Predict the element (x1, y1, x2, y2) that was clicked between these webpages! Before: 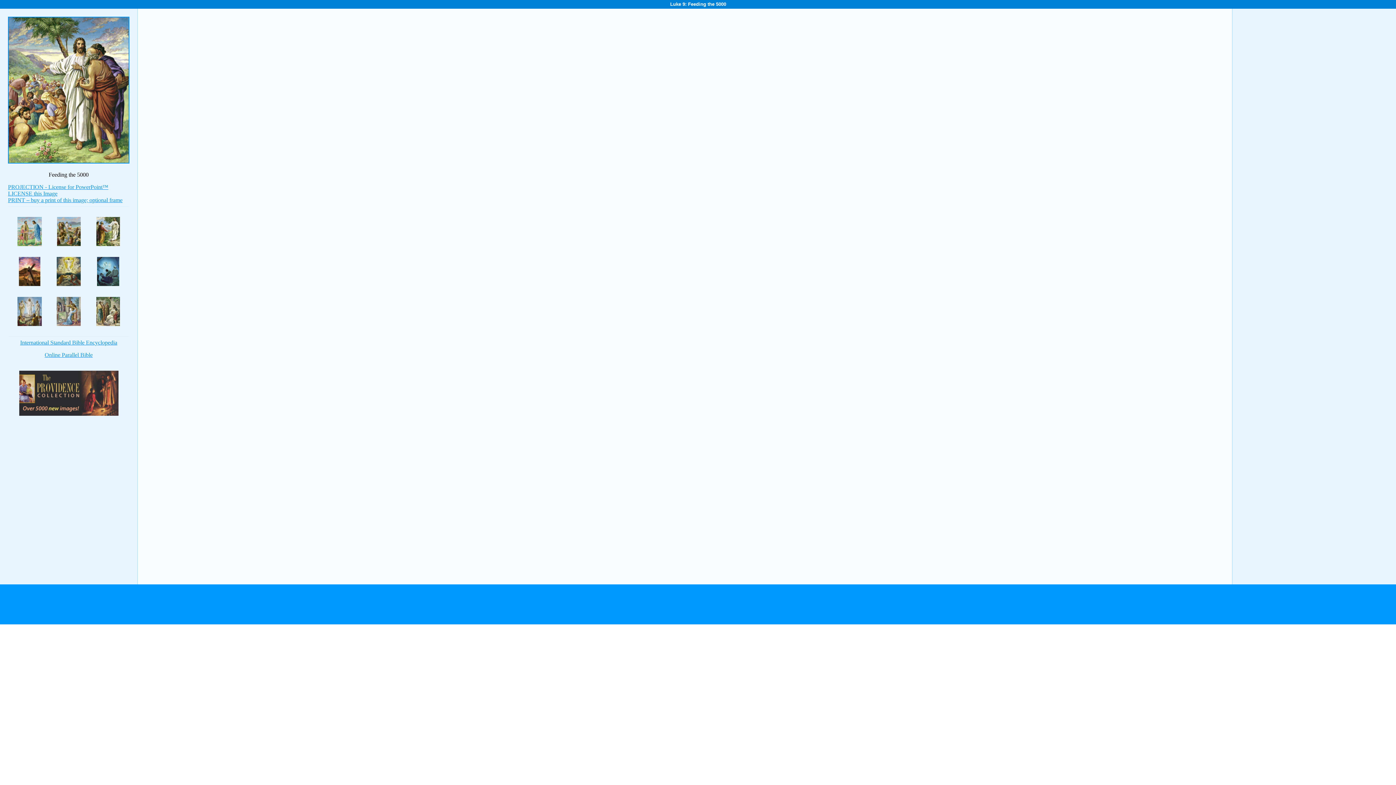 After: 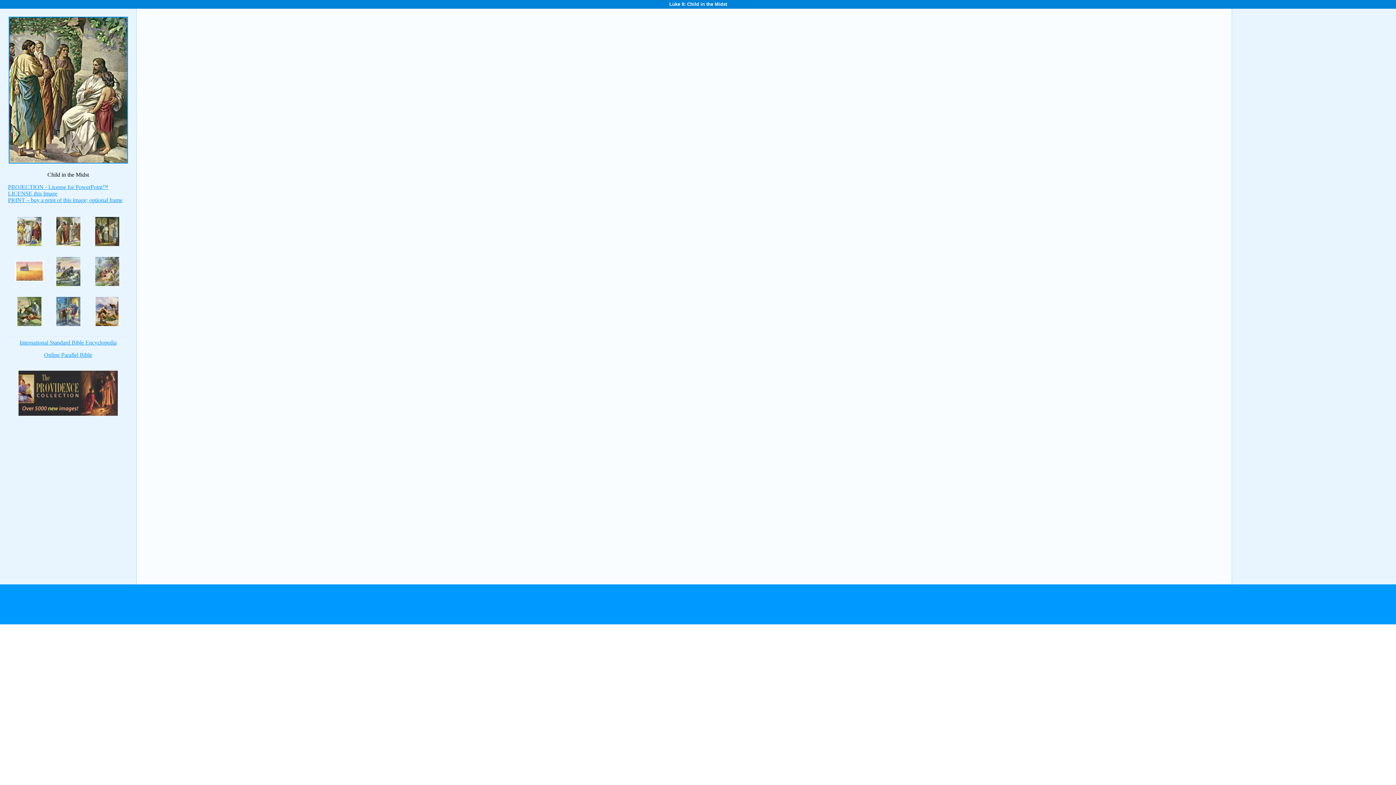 Action: bbox: (96, 321, 119, 327)